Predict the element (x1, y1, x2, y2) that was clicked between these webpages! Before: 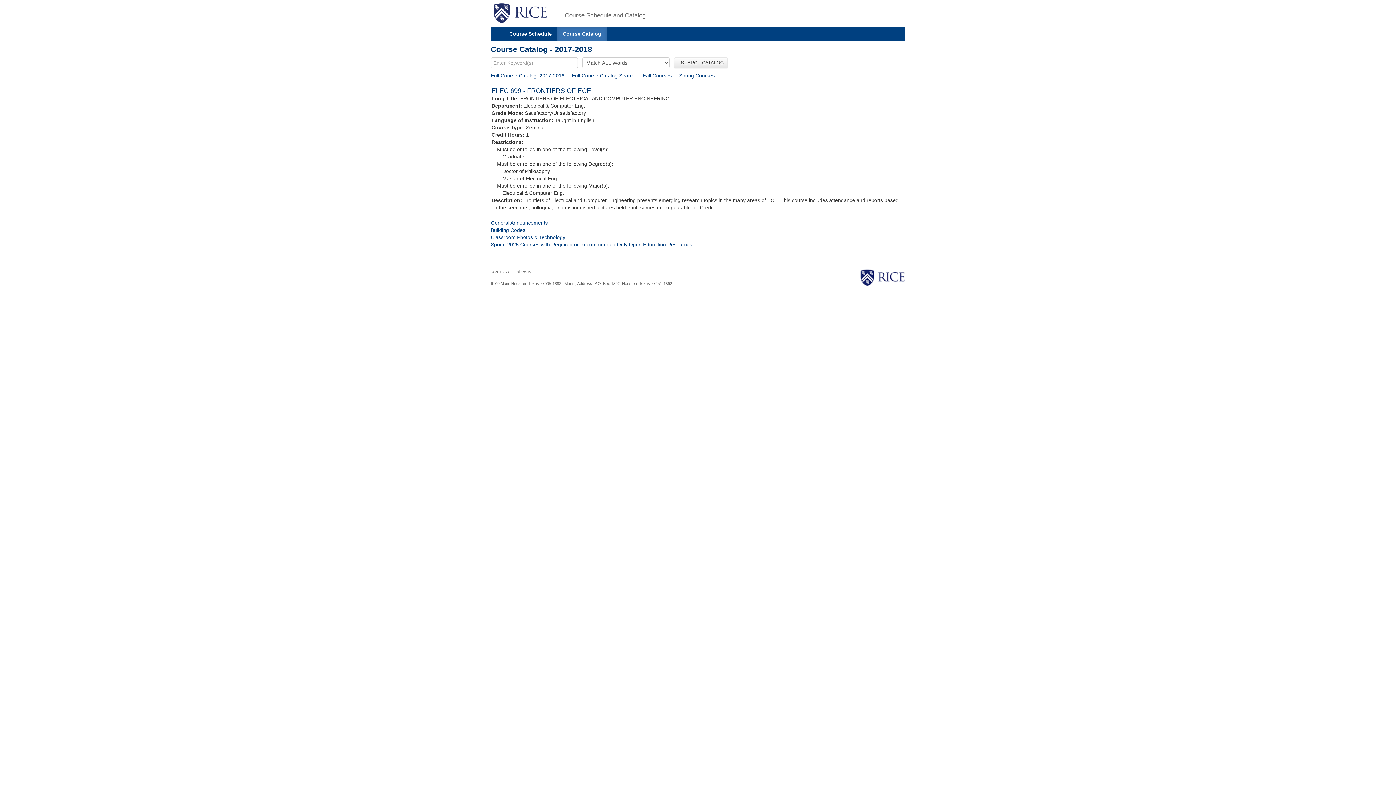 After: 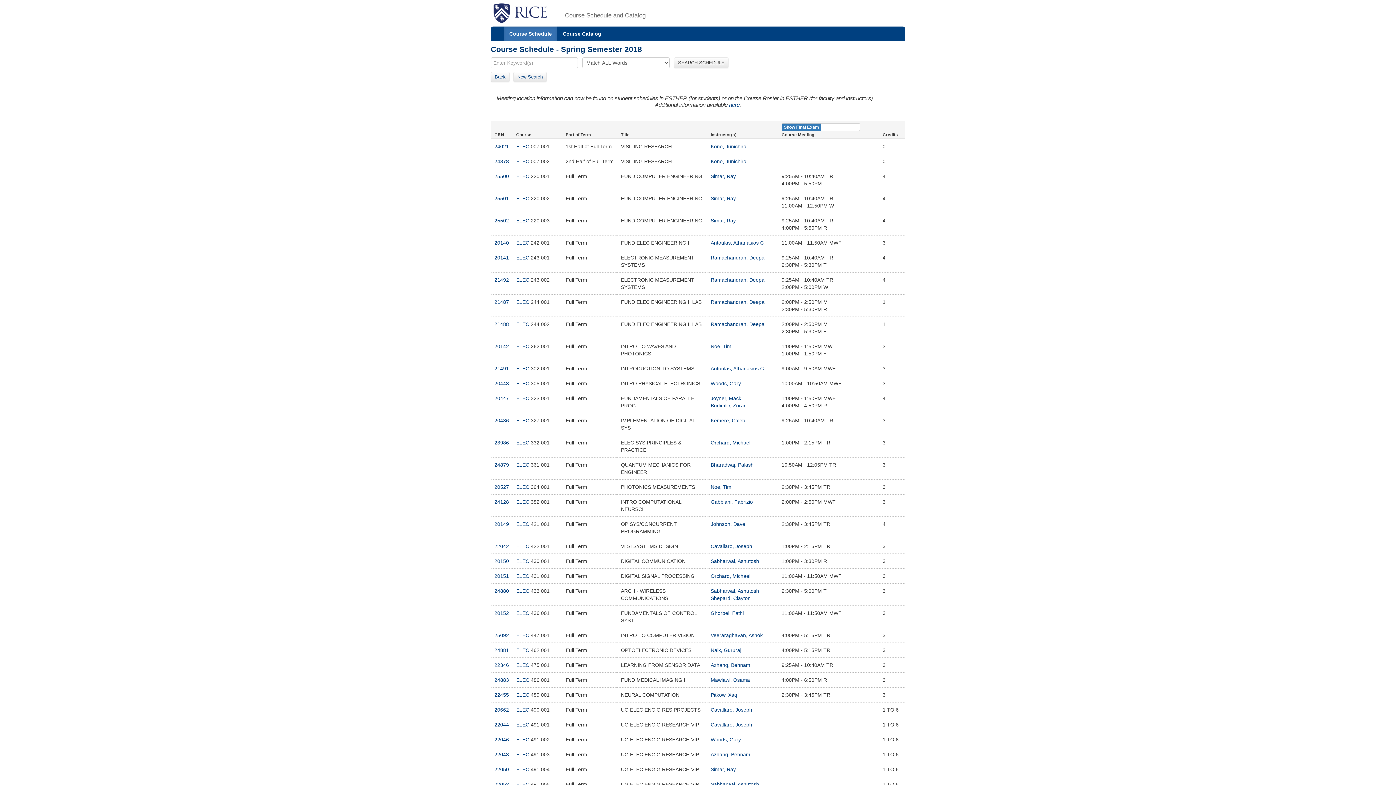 Action: label: Spring Courses bbox: (679, 72, 714, 78)